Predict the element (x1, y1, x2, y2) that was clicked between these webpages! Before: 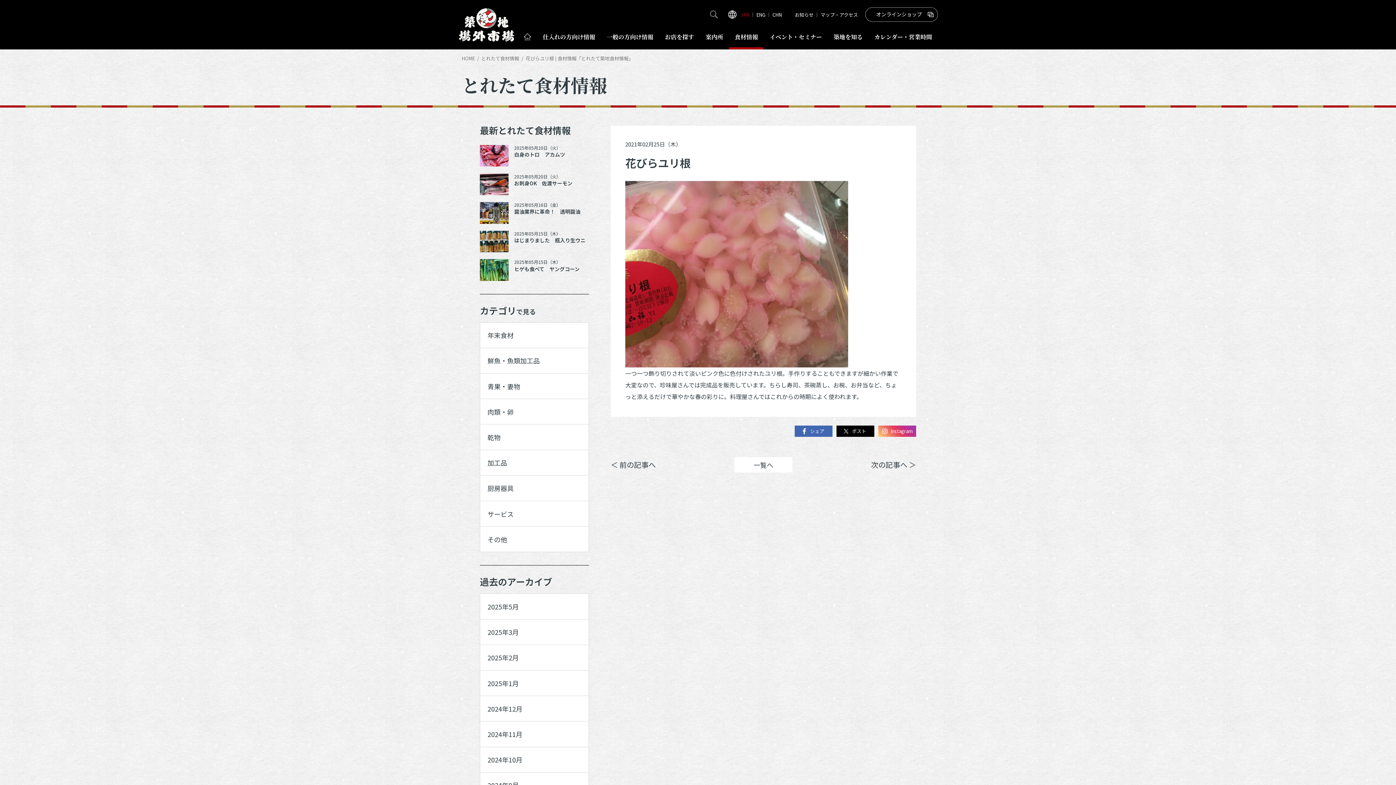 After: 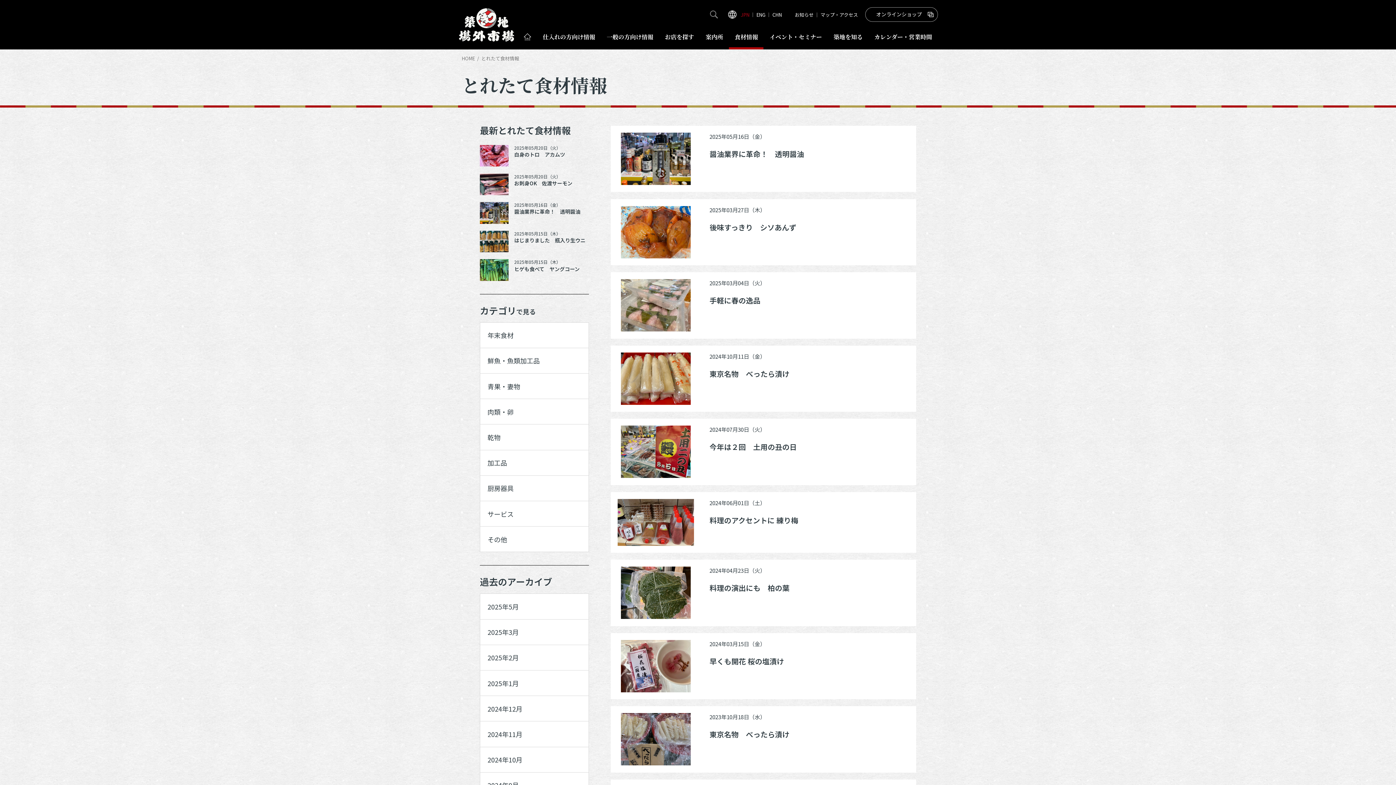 Action: bbox: (480, 450, 588, 475) label: 加工品